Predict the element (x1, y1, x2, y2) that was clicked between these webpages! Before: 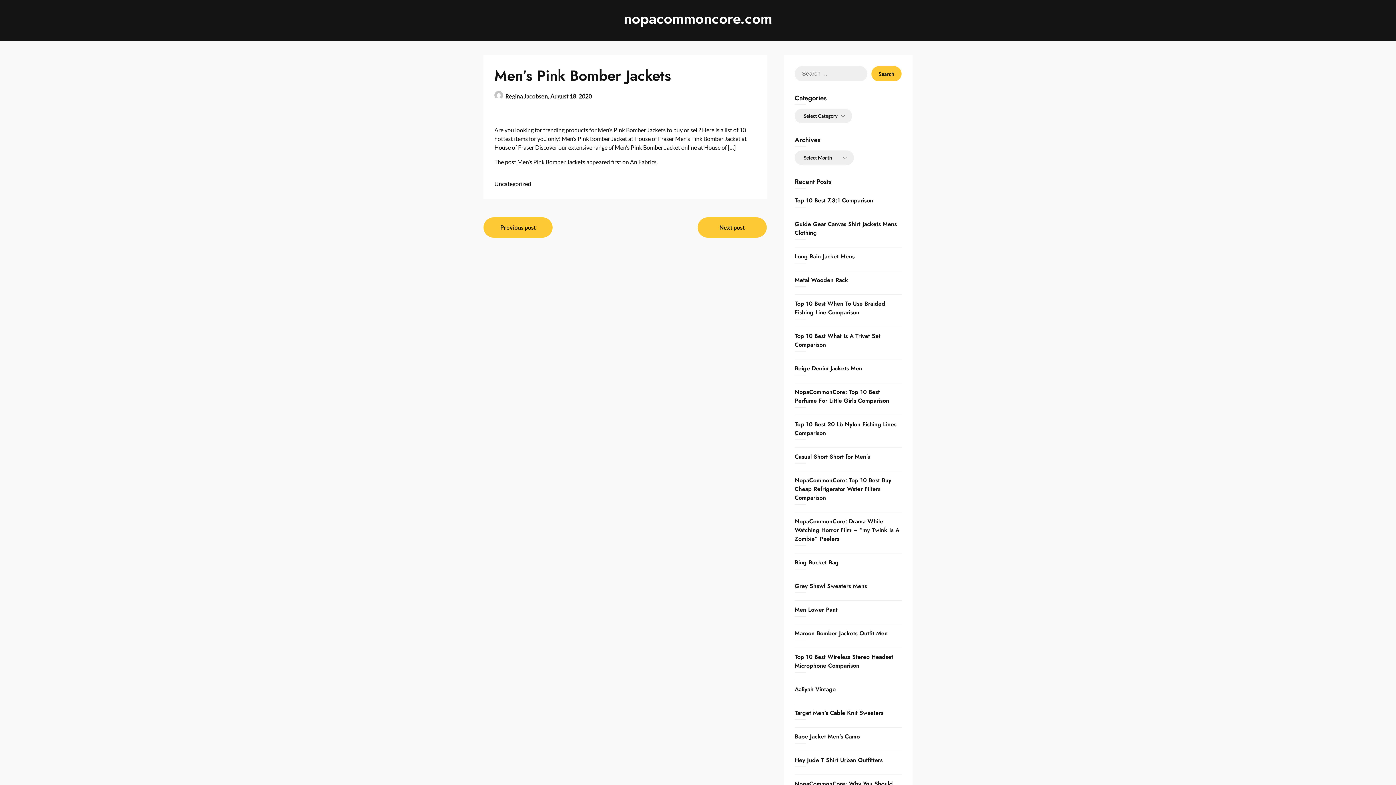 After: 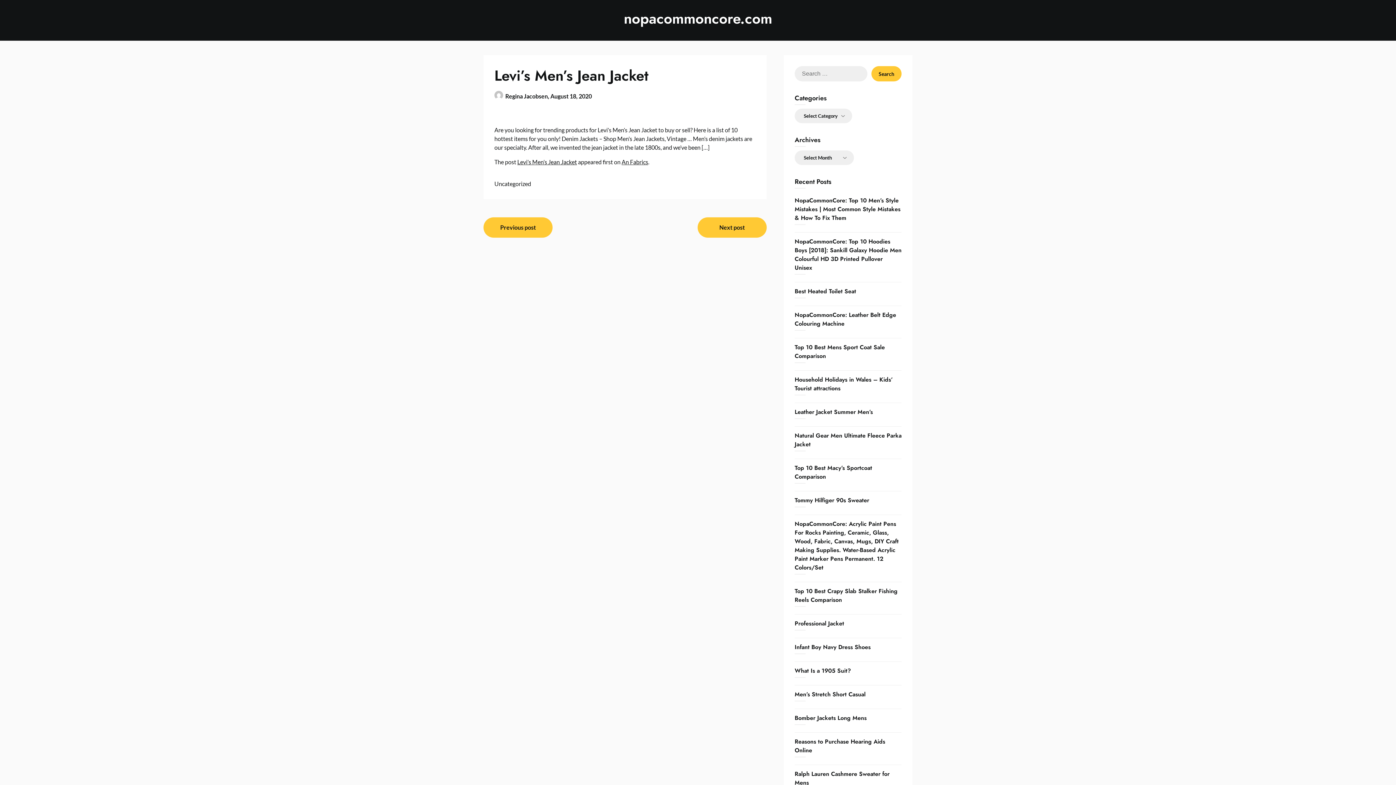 Action: label: Previous post bbox: (483, 217, 552, 237)